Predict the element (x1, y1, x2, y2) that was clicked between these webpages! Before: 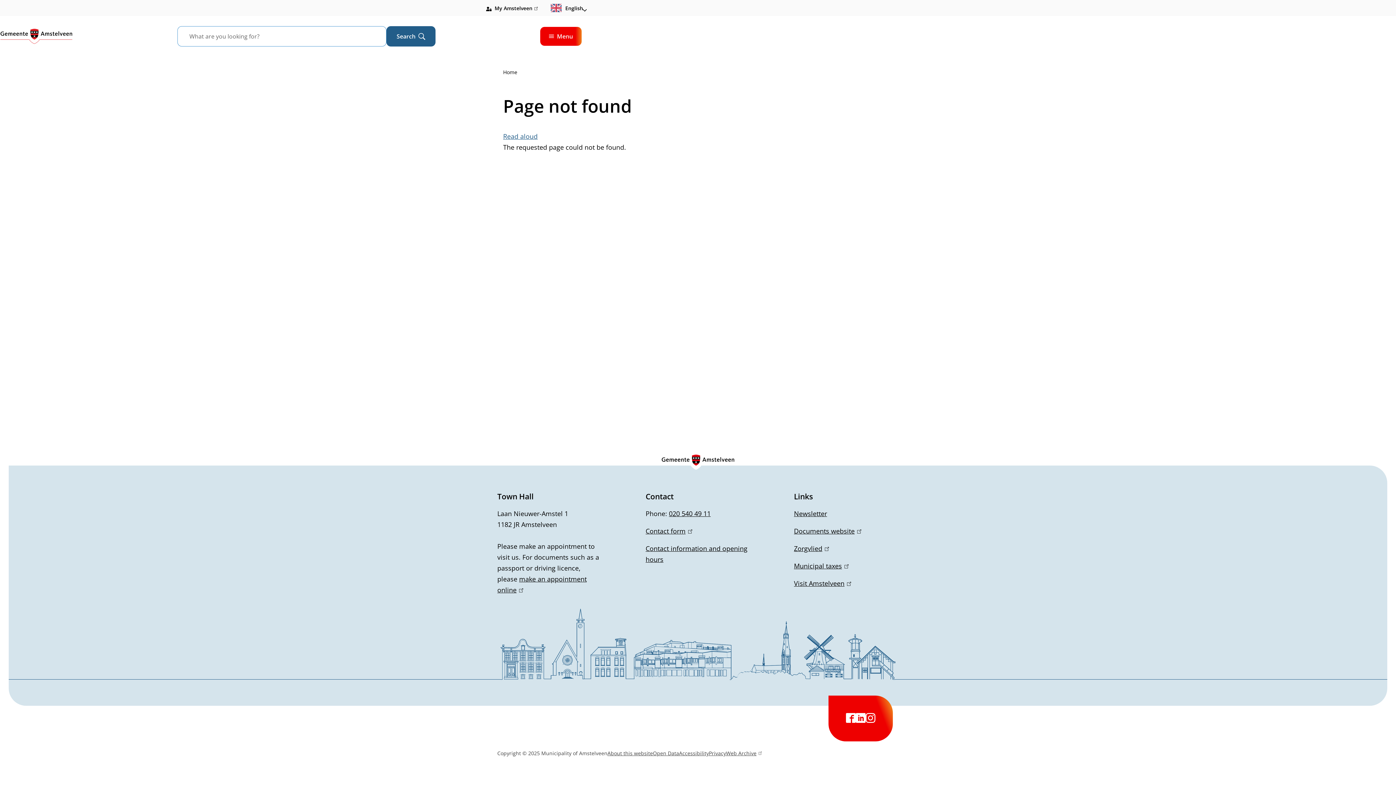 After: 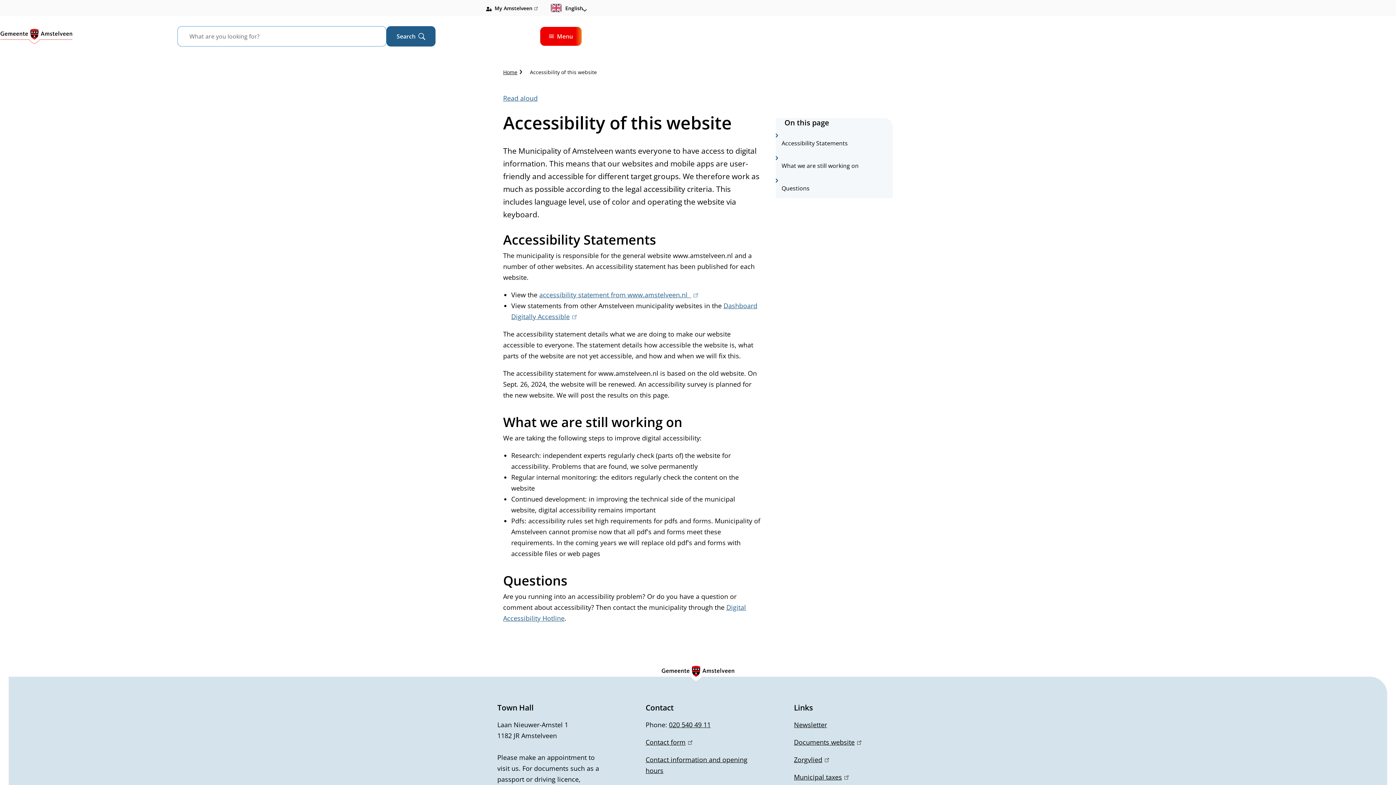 Action: label: Accessibility bbox: (679, 748, 709, 758)